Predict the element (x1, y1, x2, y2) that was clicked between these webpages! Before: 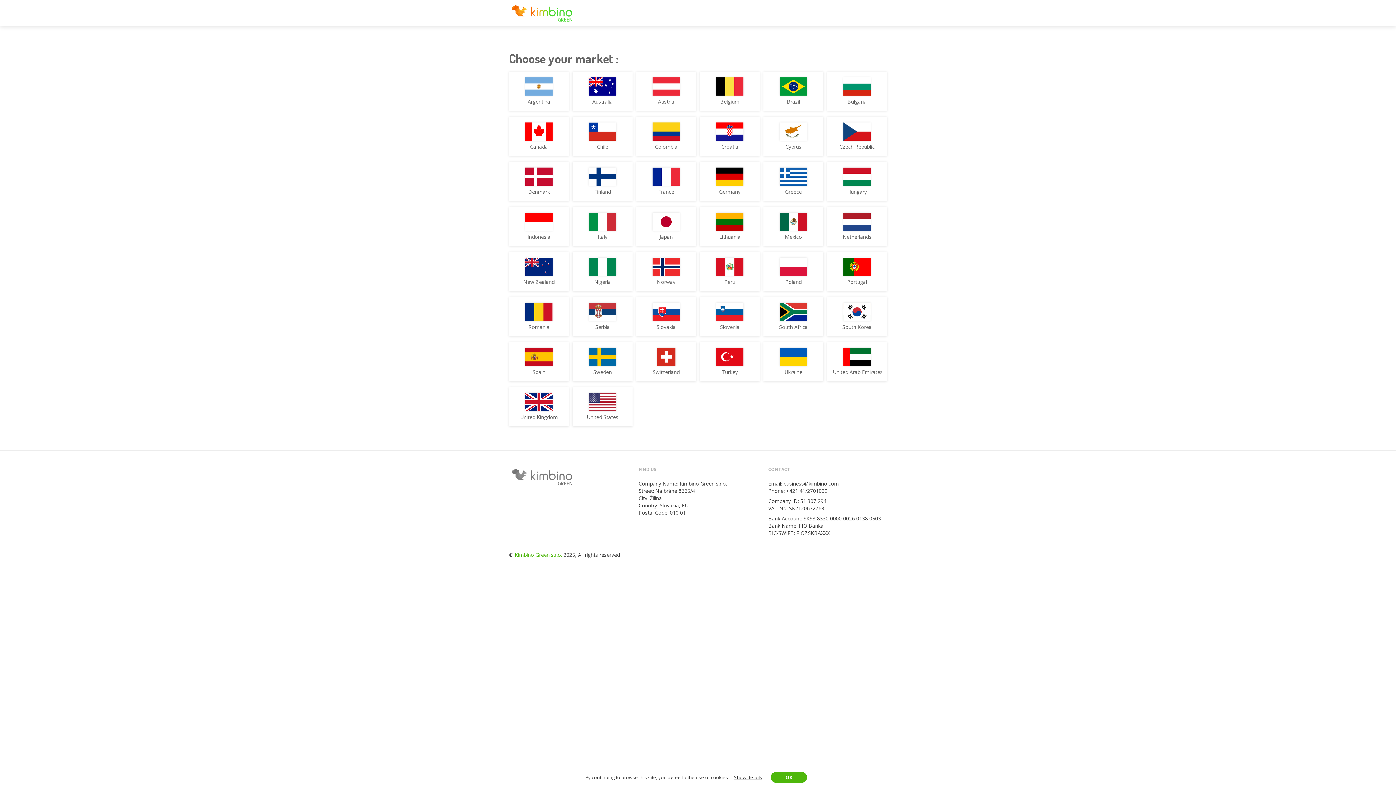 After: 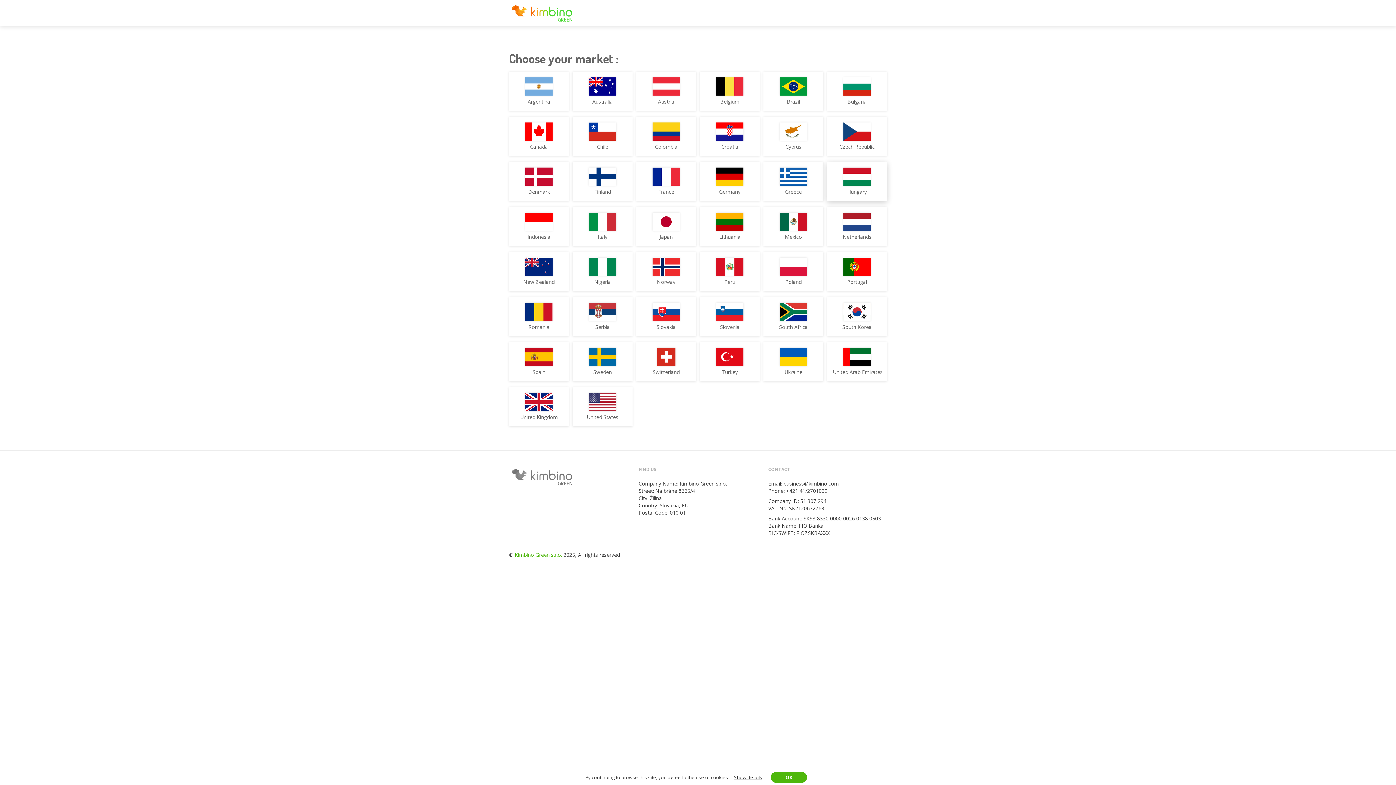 Action: bbox: (833, 167, 881, 195) label: Hungary